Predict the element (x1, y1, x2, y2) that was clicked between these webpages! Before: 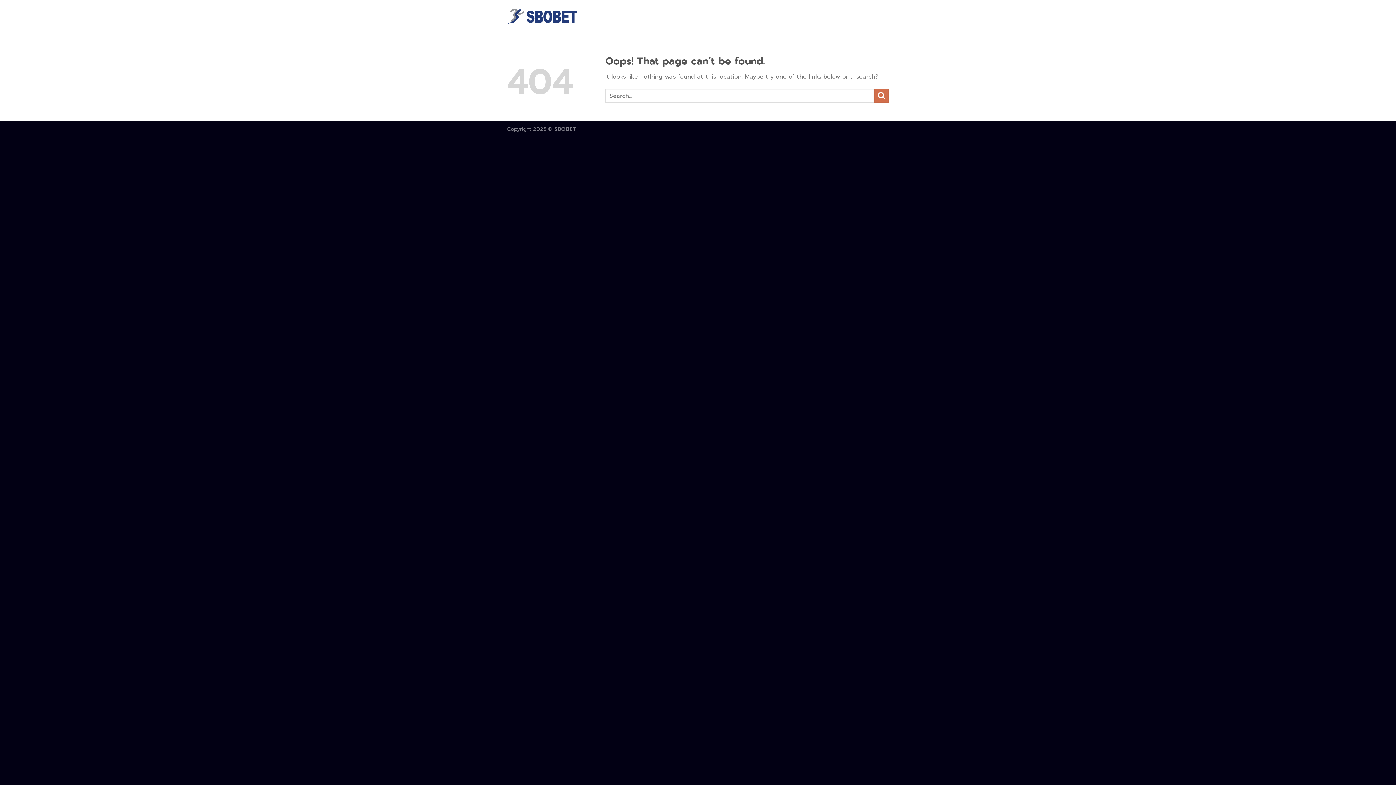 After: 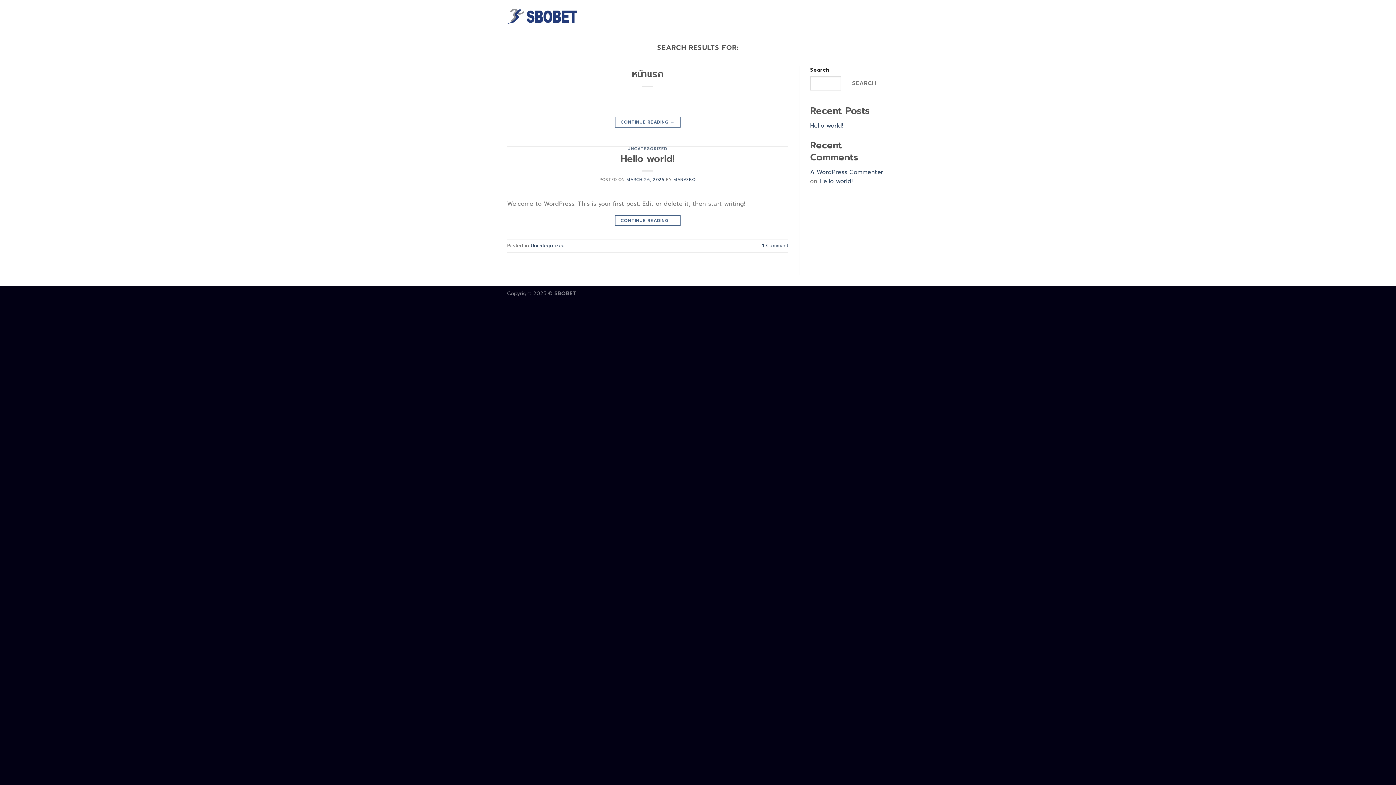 Action: label: Submit bbox: (874, 88, 889, 103)